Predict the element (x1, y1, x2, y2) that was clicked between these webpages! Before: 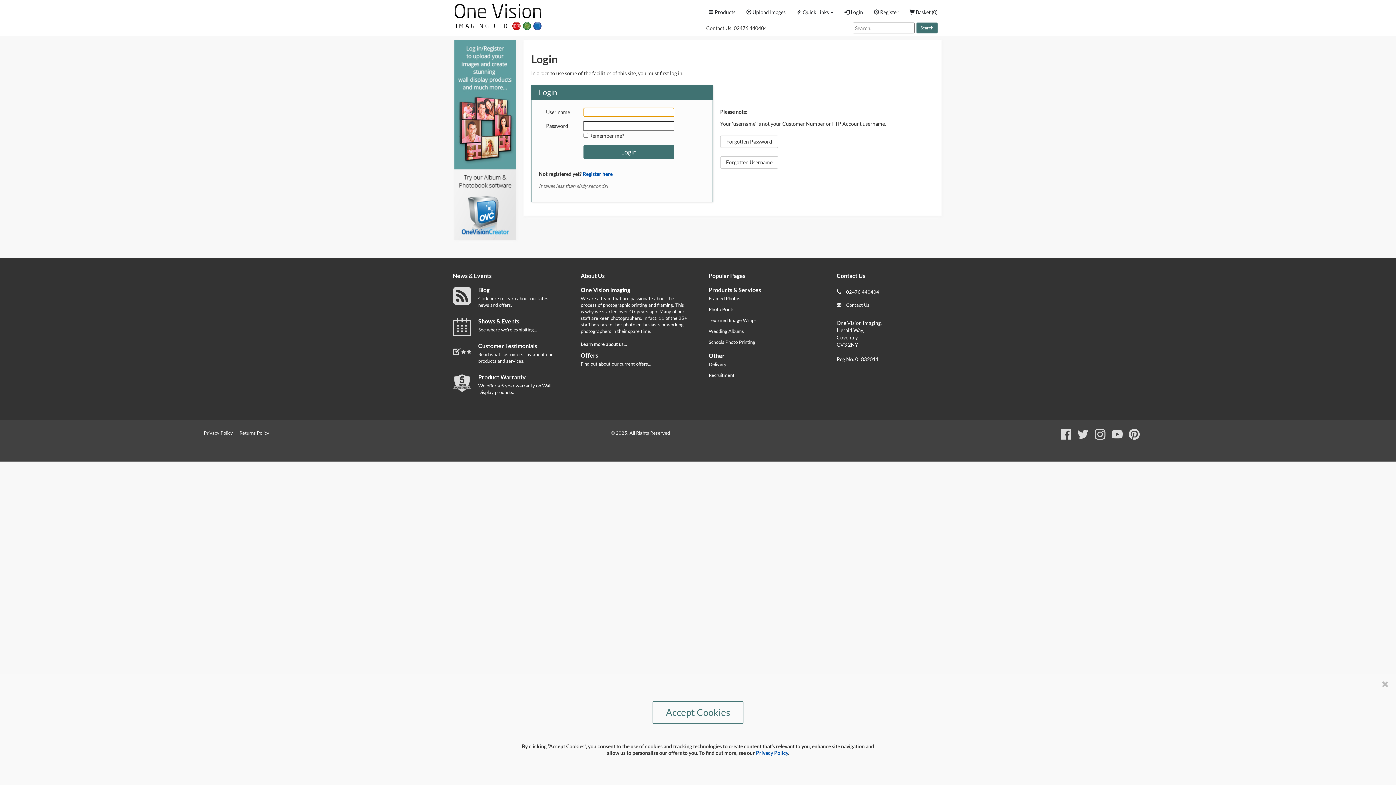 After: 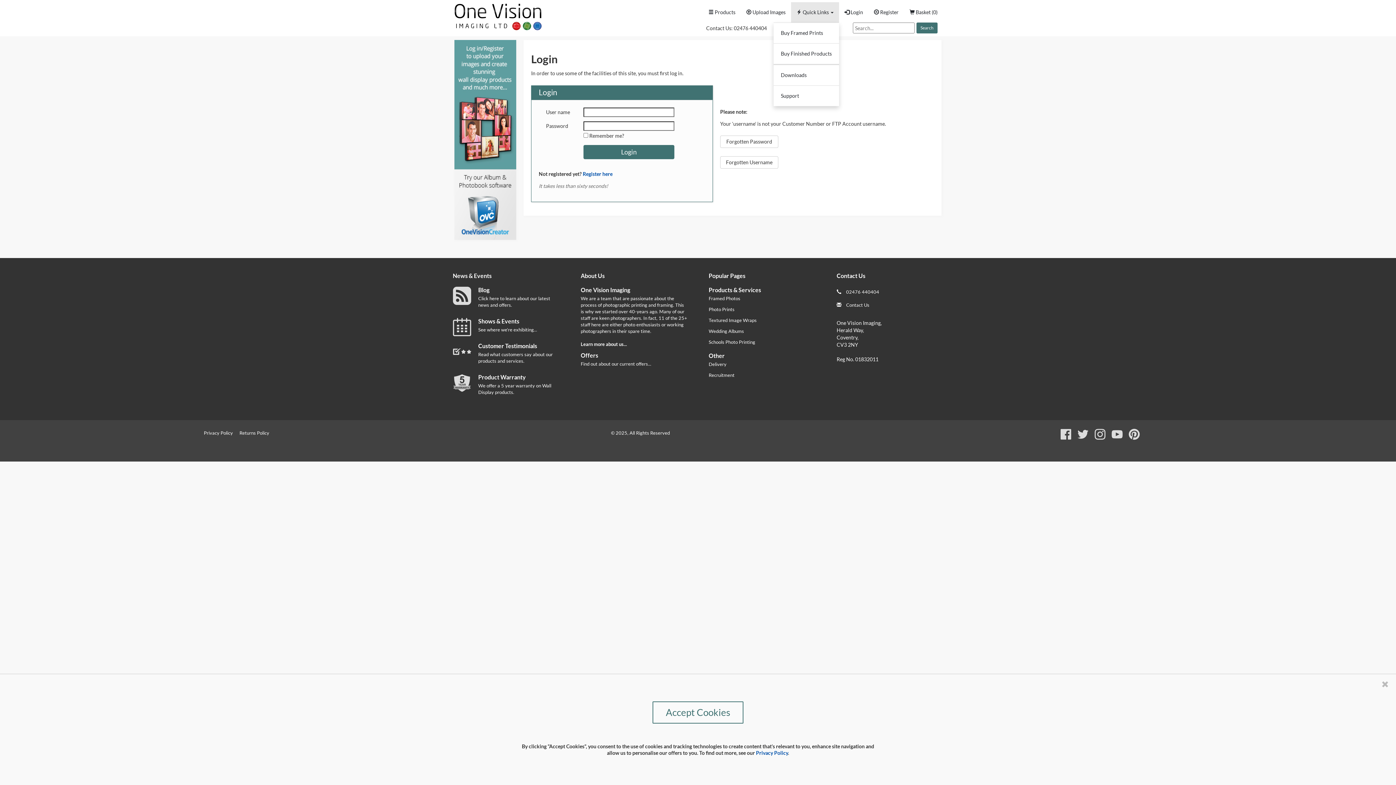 Action: label:  Quick Links  bbox: (791, 2, 839, 22)